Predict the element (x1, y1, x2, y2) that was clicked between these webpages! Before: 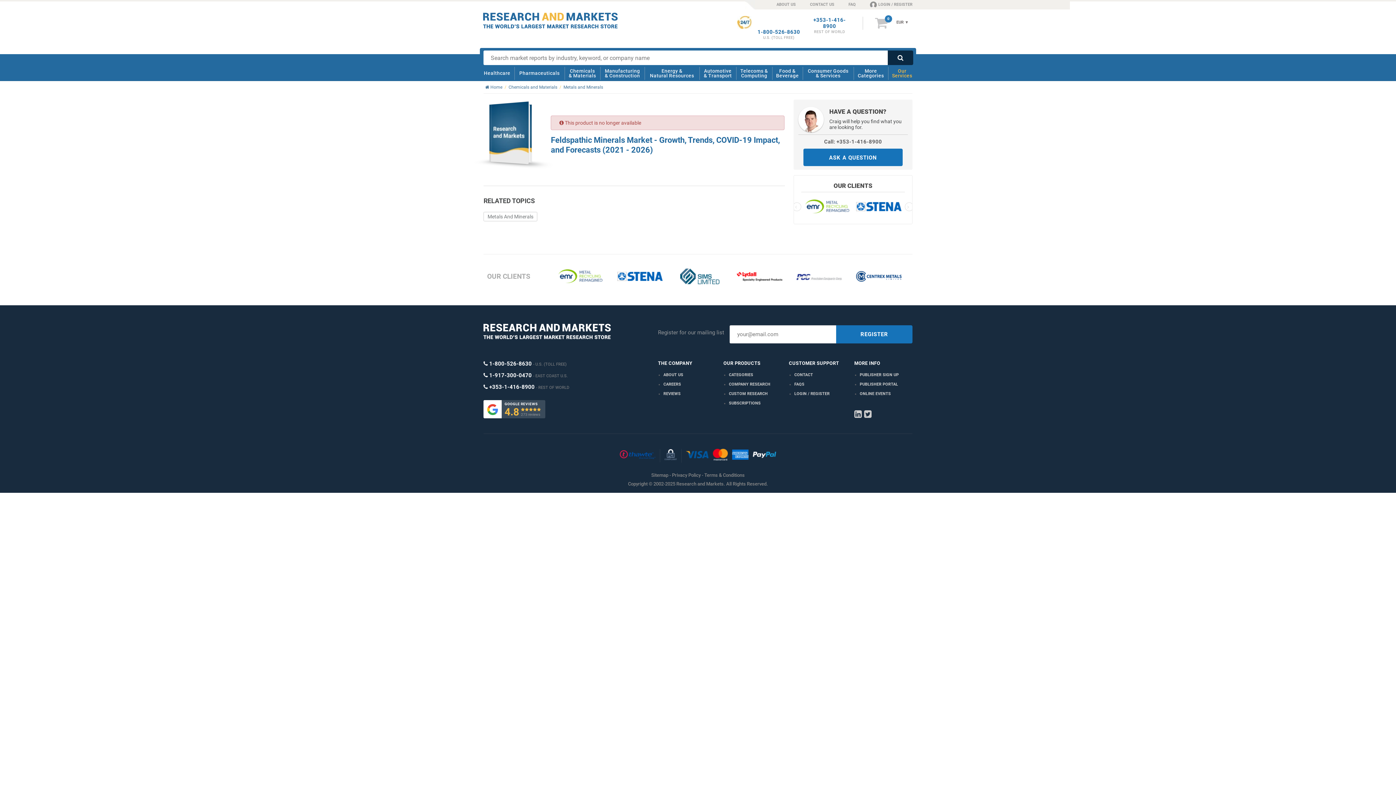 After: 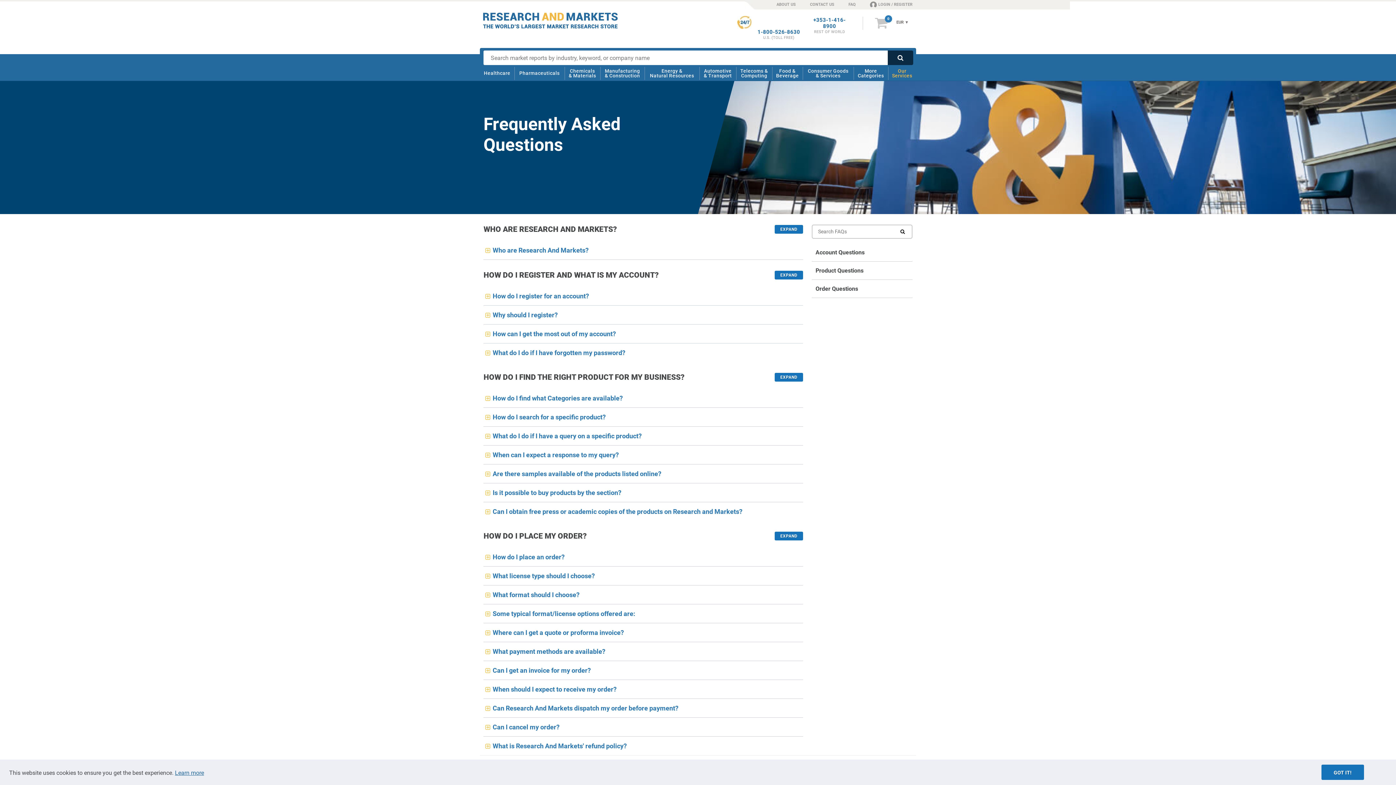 Action: label: FAQ bbox: (834, 0, 856, 8)